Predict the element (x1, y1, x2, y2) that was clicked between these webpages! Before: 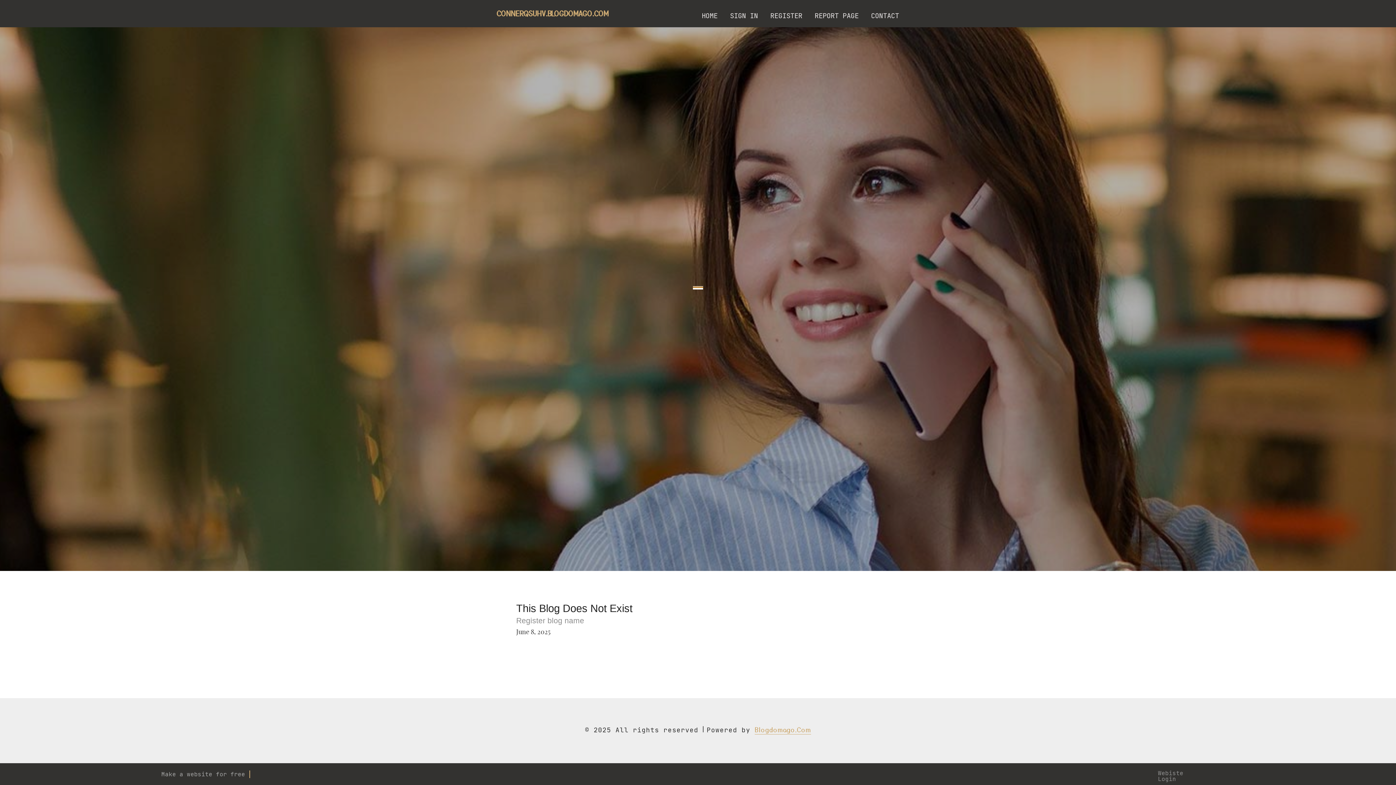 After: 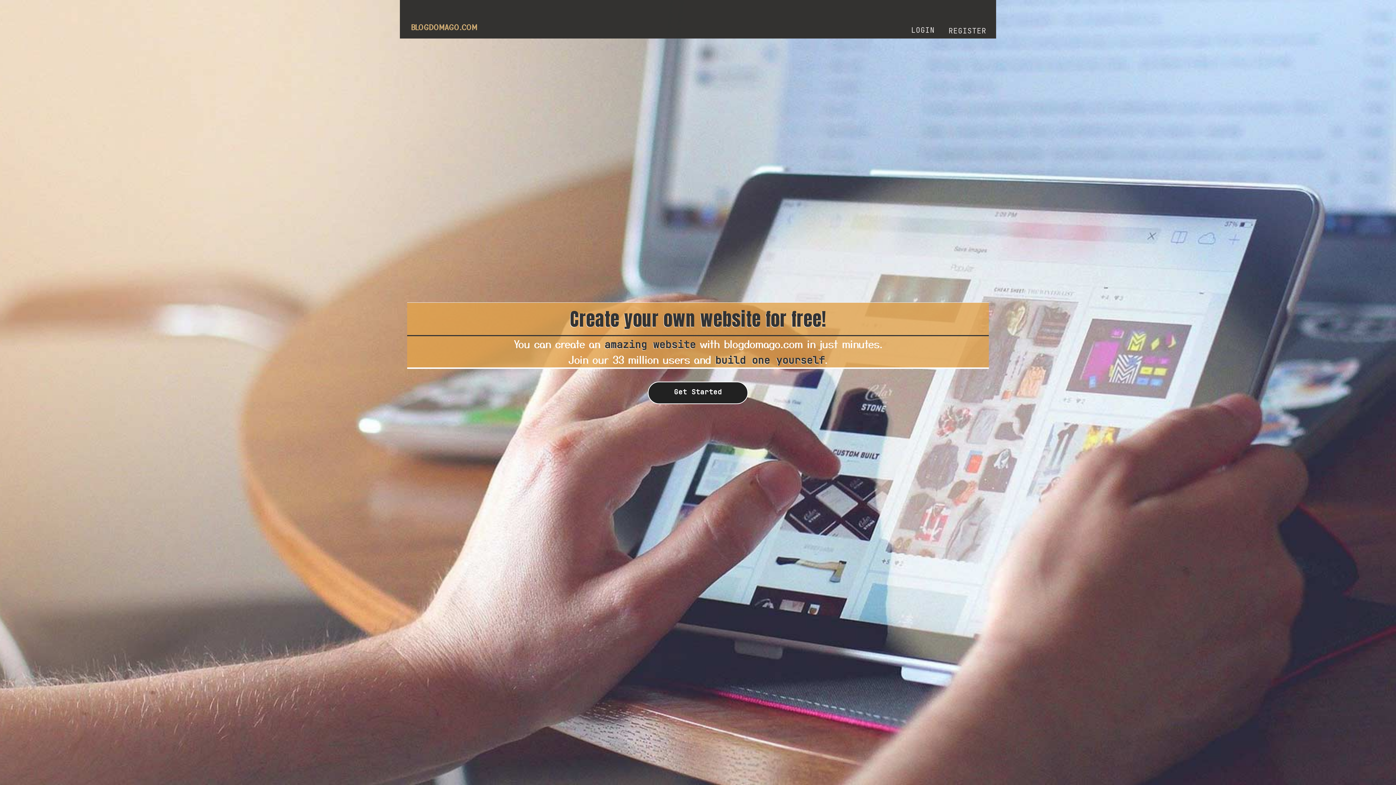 Action: label: HOME bbox: (695, 0, 724, 27)